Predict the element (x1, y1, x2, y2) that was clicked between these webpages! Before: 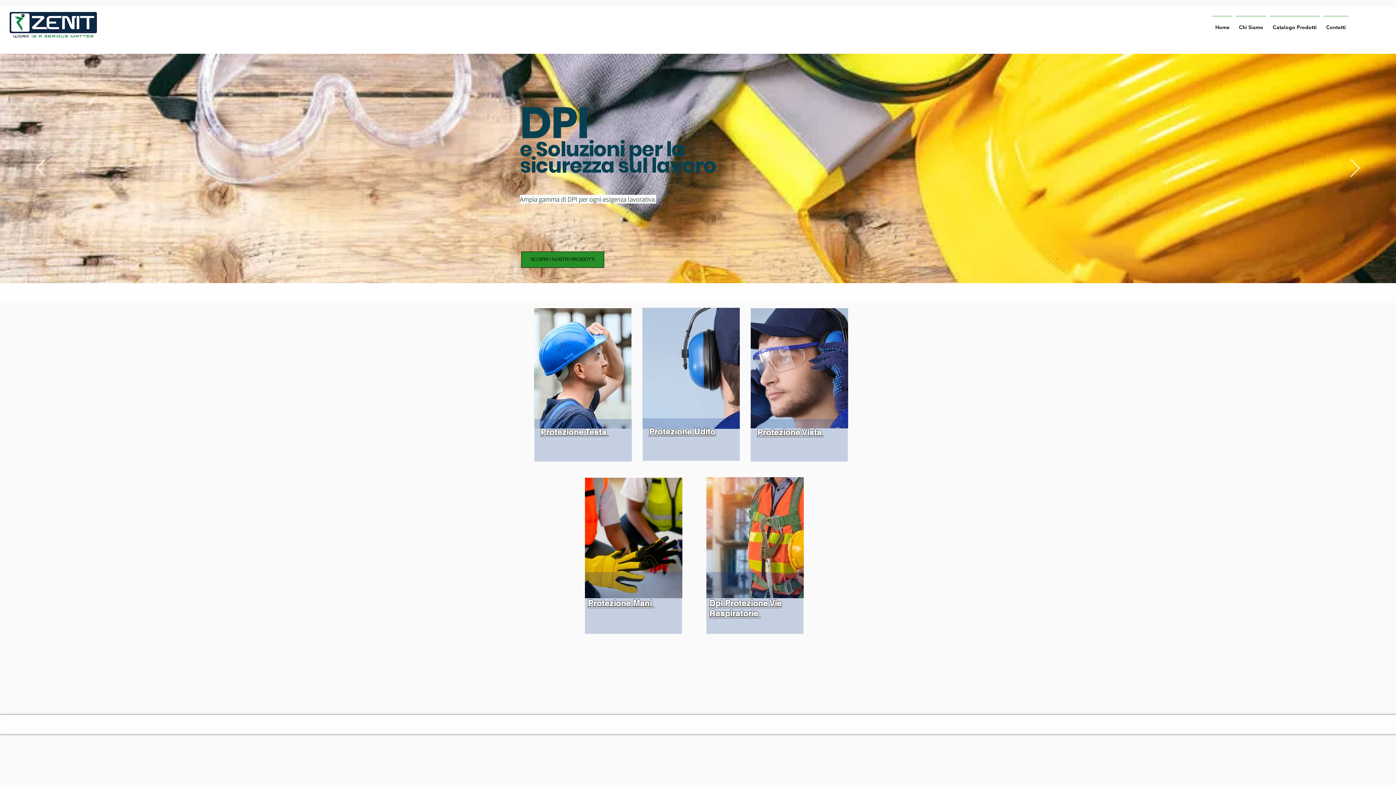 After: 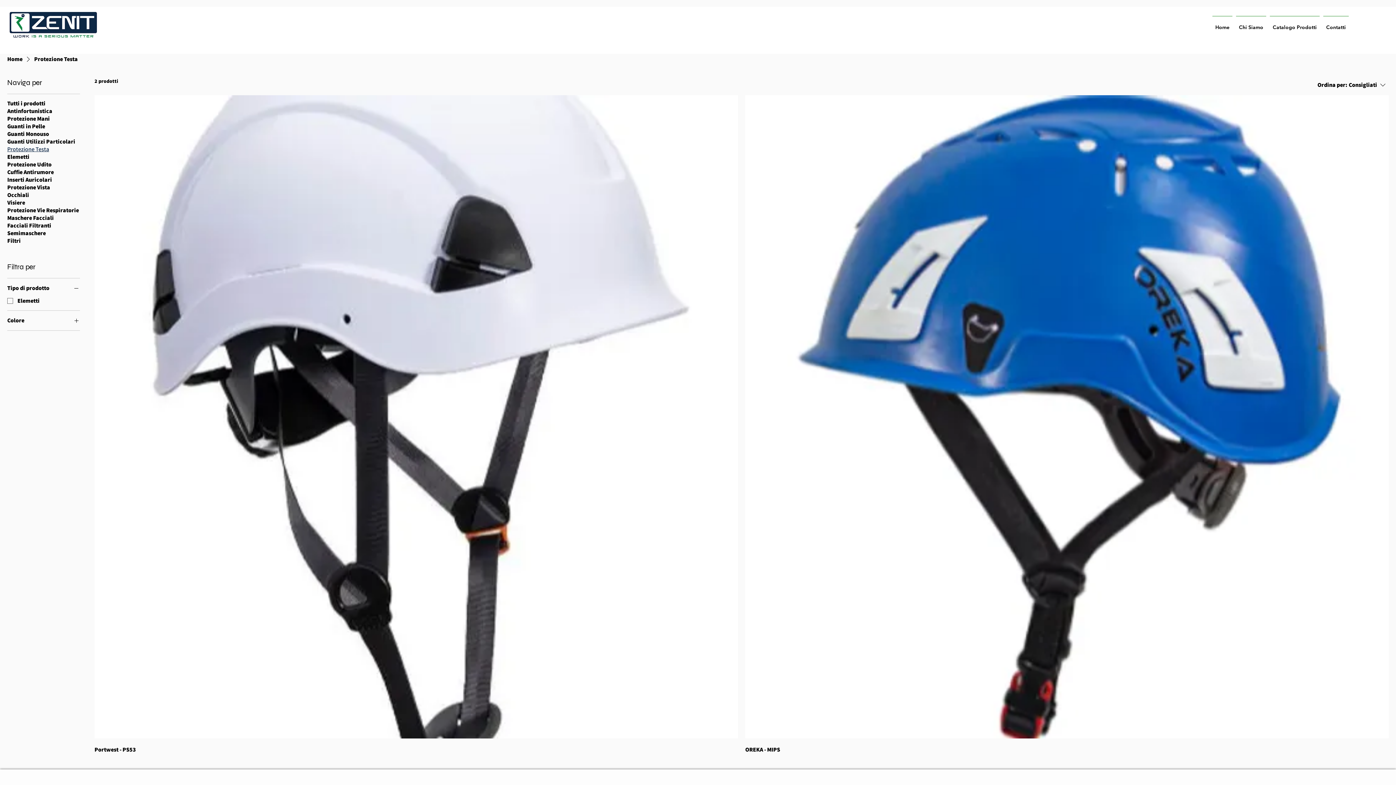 Action: label: Protezione Testa  bbox: (540, 427, 608, 437)